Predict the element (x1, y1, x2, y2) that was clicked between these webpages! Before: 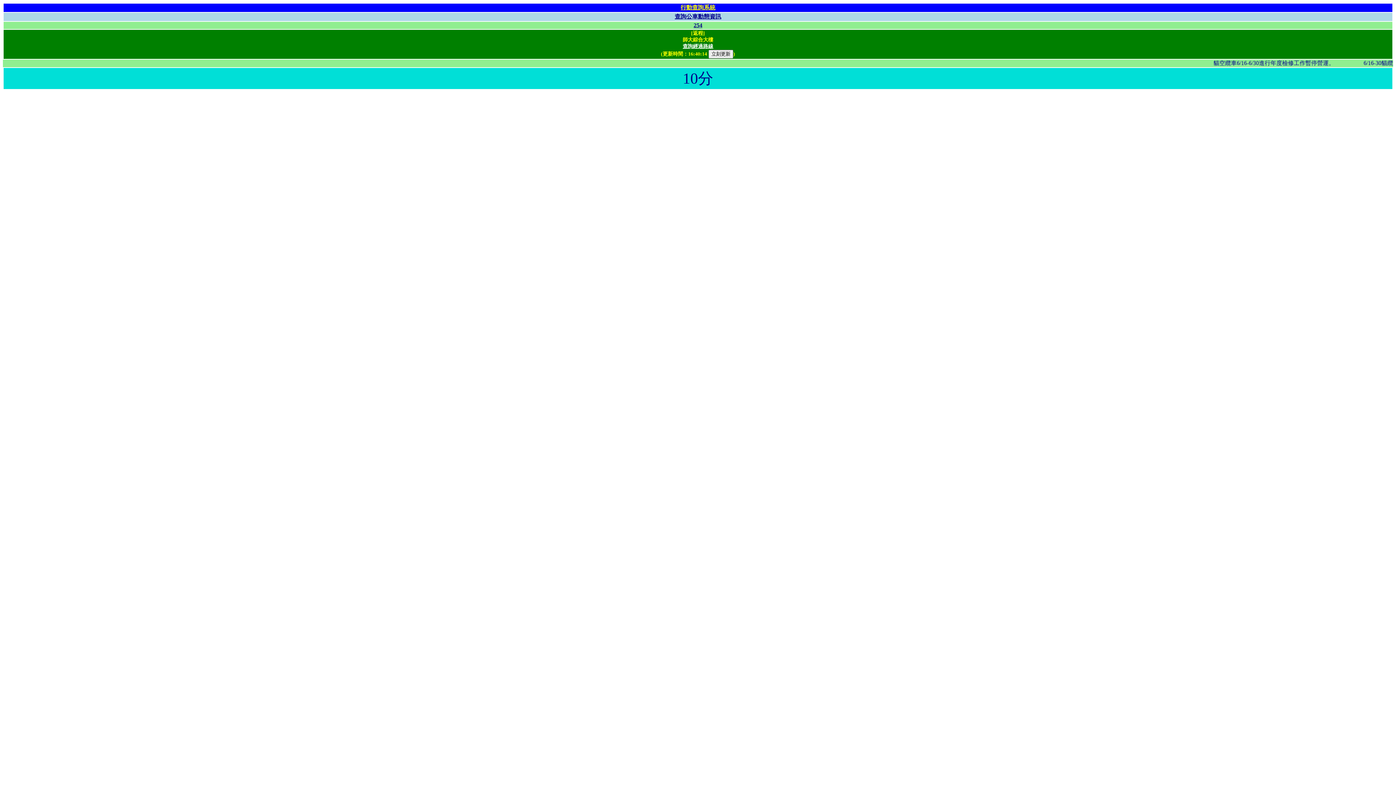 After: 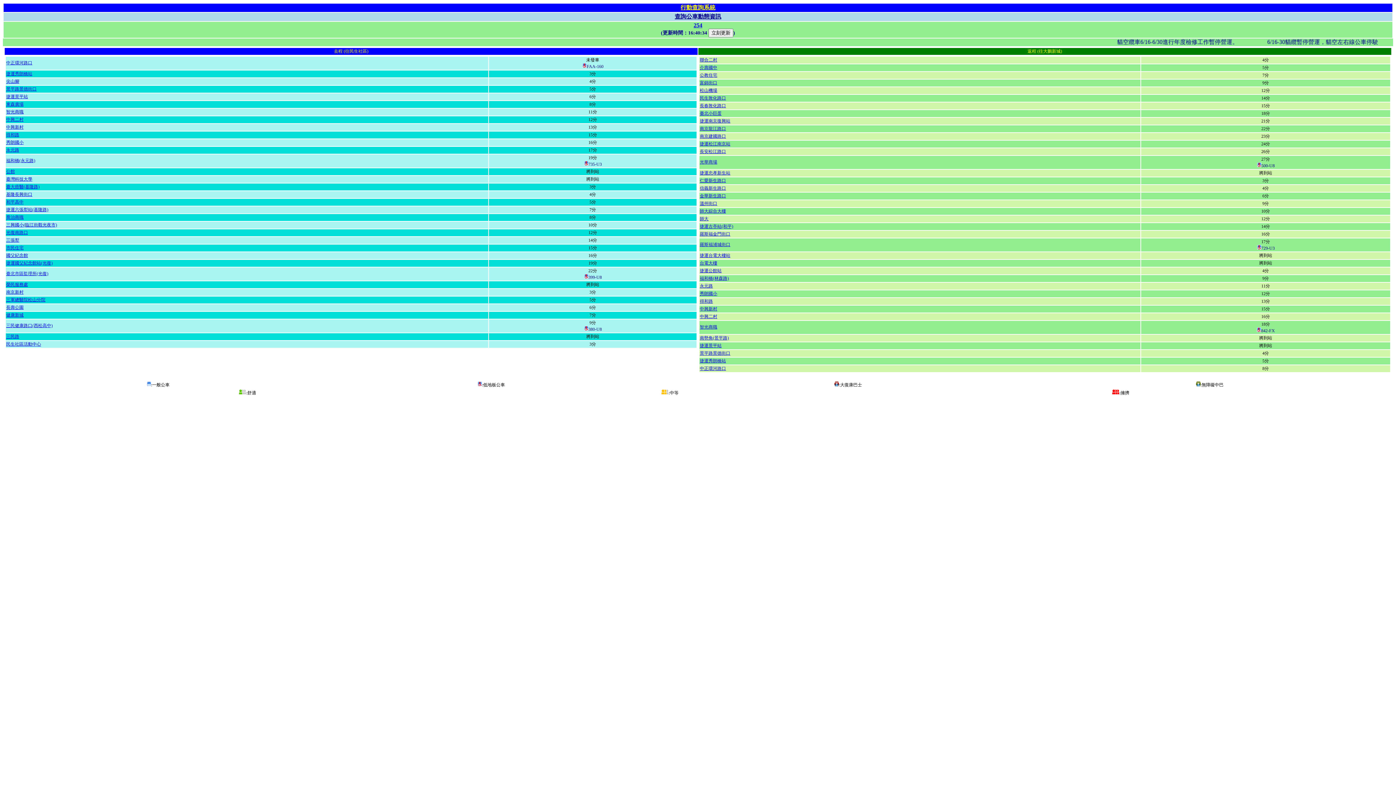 Action: label: 254 bbox: (693, 22, 702, 28)